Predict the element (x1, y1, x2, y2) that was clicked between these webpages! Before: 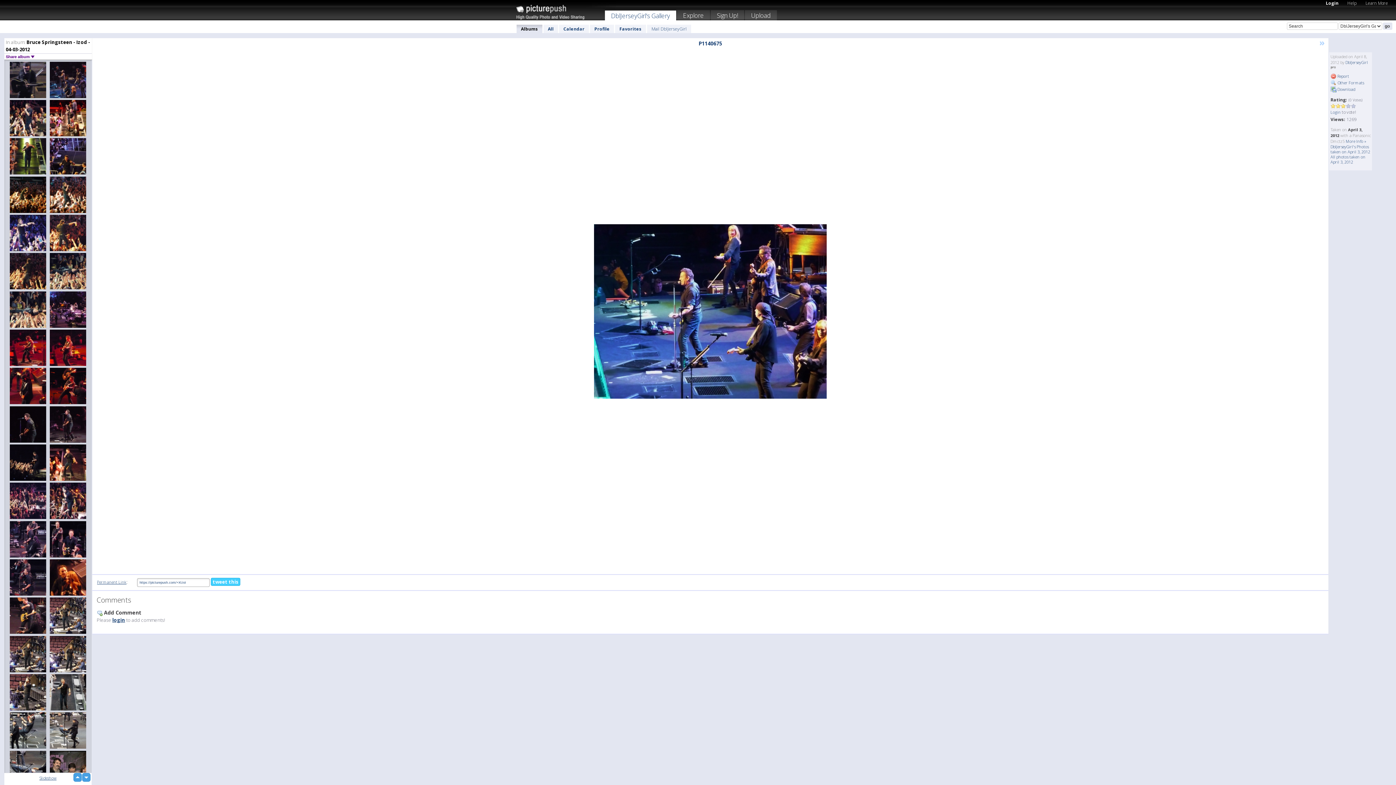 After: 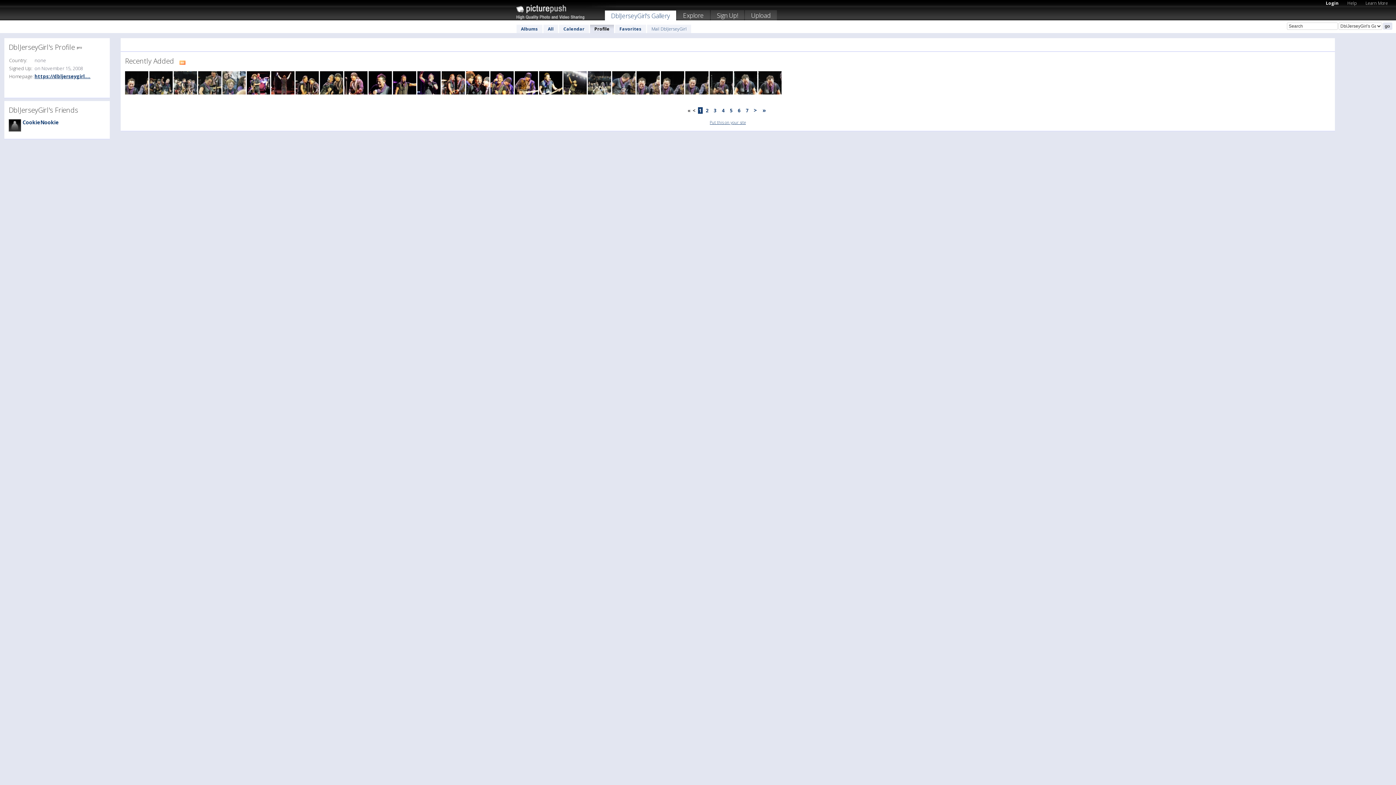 Action: bbox: (590, 24, 614, 33) label: Profile